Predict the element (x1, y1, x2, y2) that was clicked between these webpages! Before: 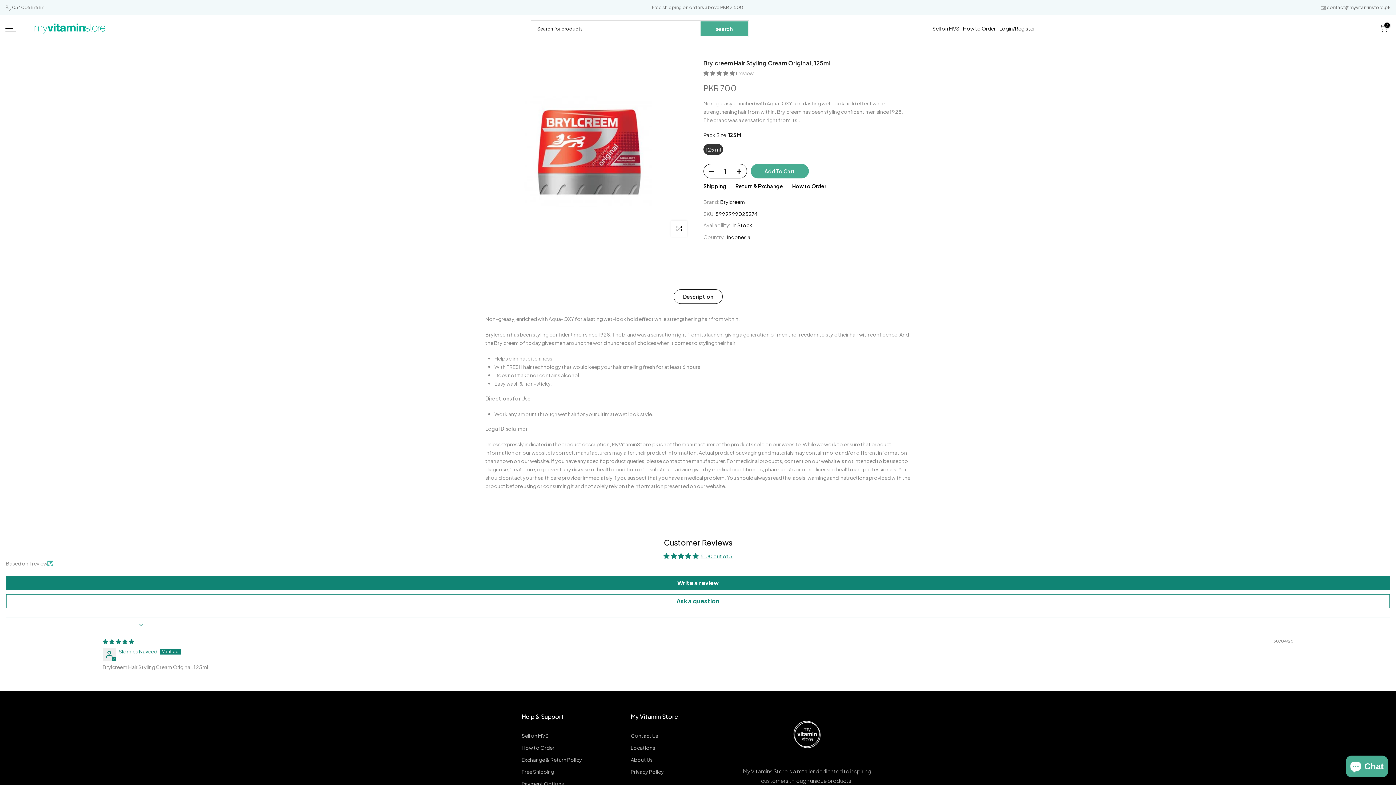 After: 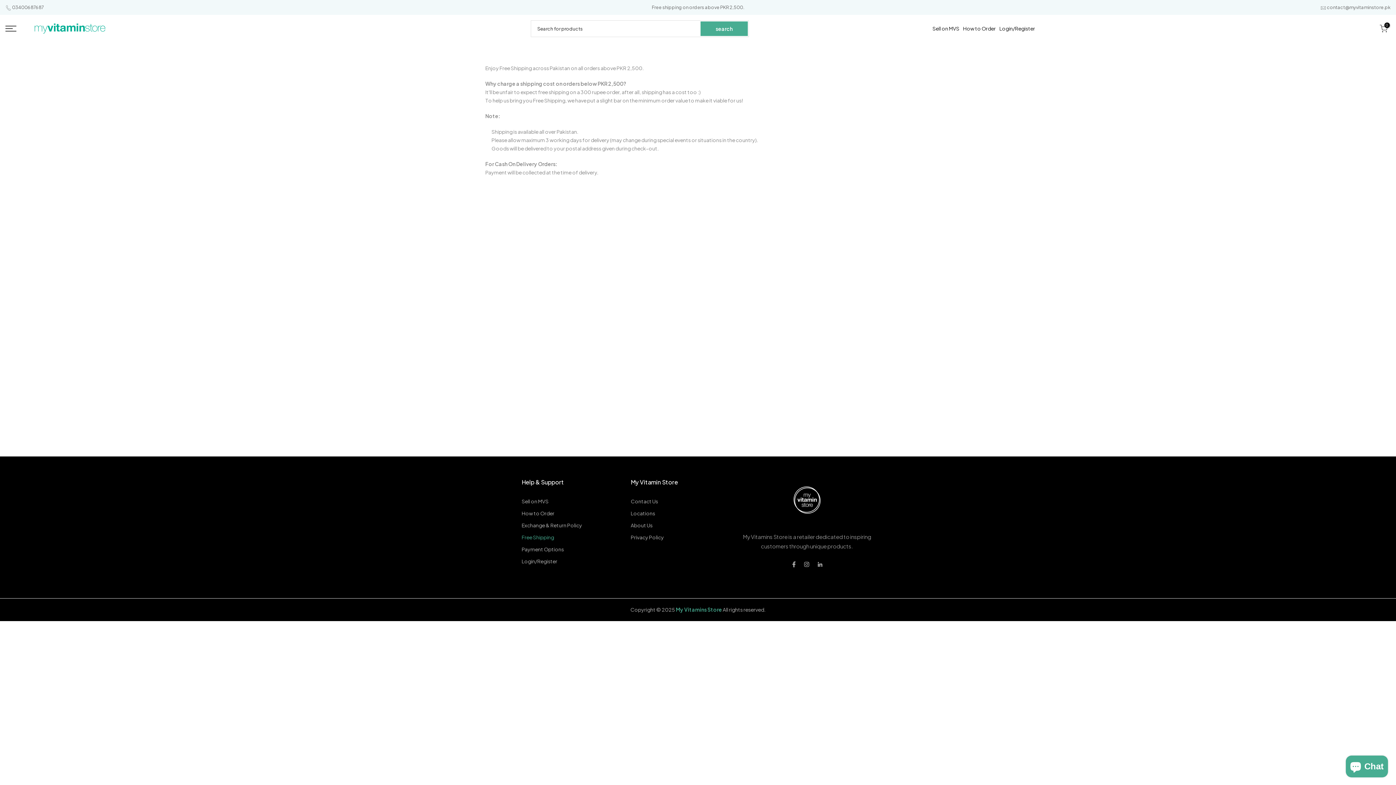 Action: label: Free Shipping bbox: (521, 768, 554, 775)